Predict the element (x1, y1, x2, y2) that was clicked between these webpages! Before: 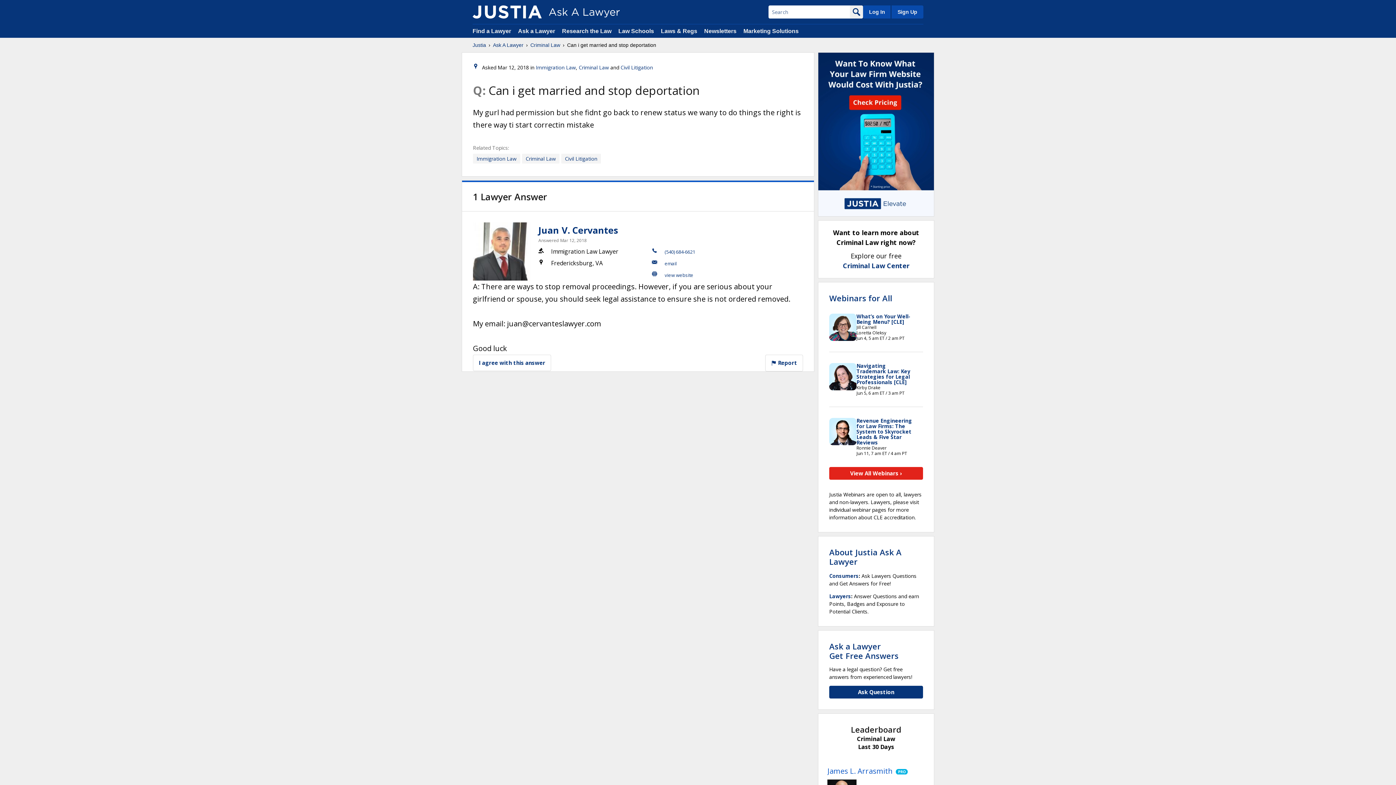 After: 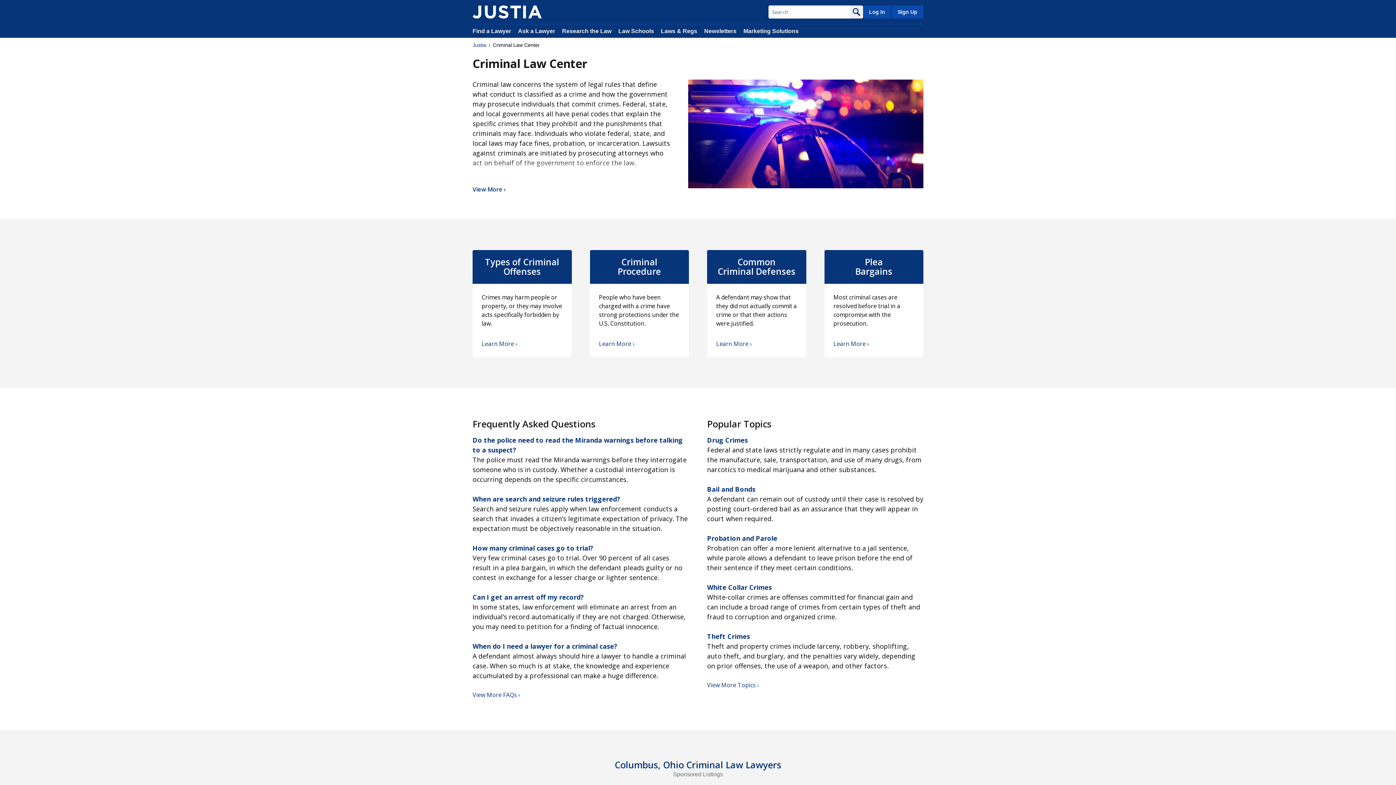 Action: bbox: (843, 261, 909, 270) label: Criminal Law Center